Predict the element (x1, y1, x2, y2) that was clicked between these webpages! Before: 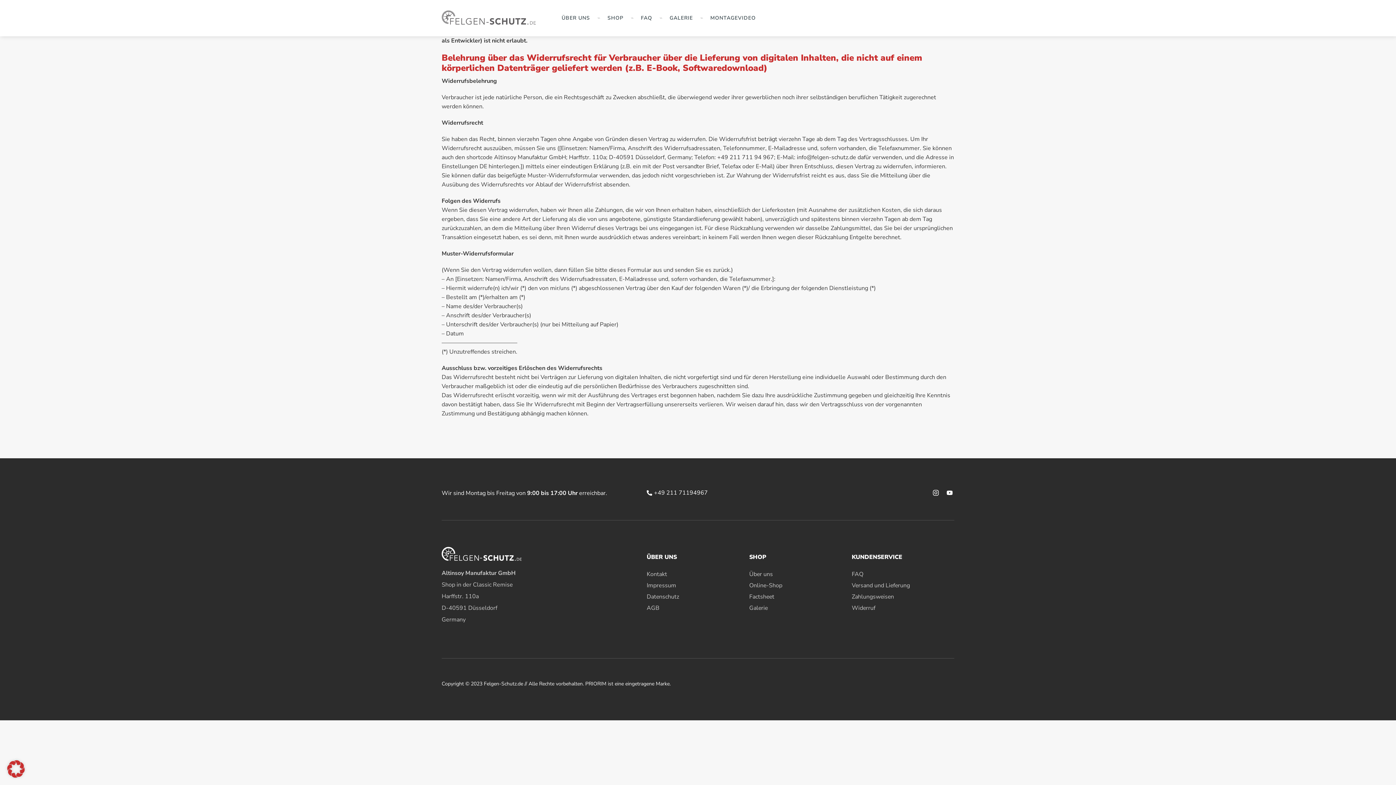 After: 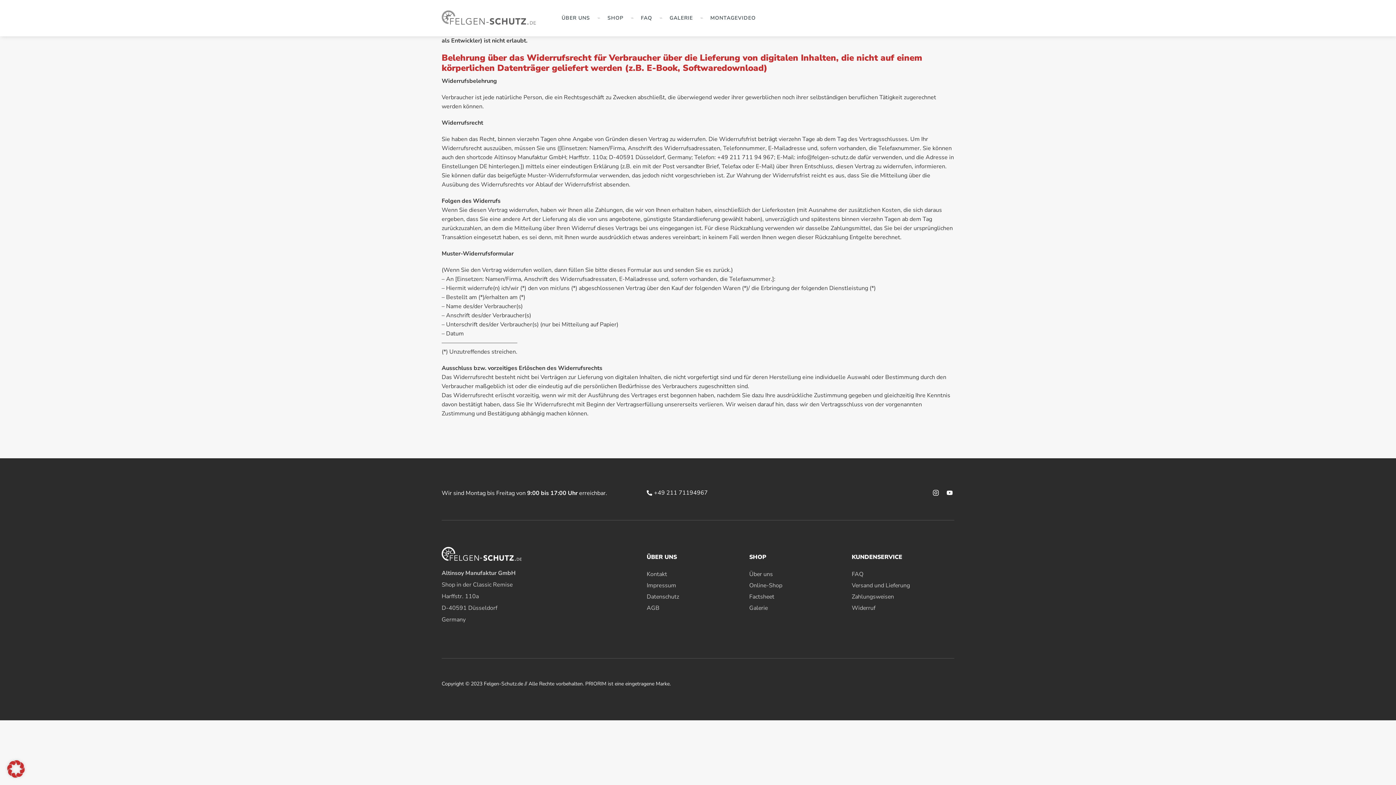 Action: label: Youtube bbox: (947, 490, 952, 496)